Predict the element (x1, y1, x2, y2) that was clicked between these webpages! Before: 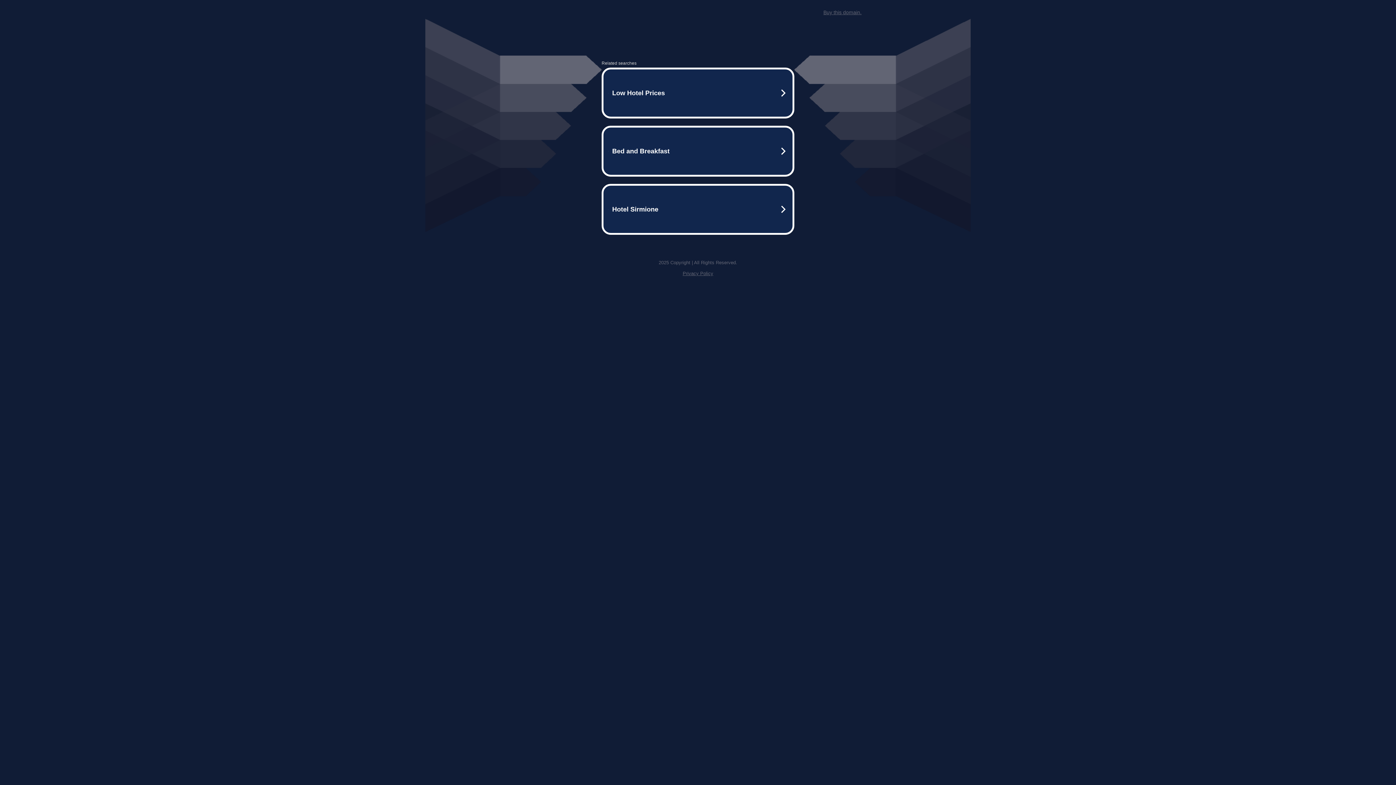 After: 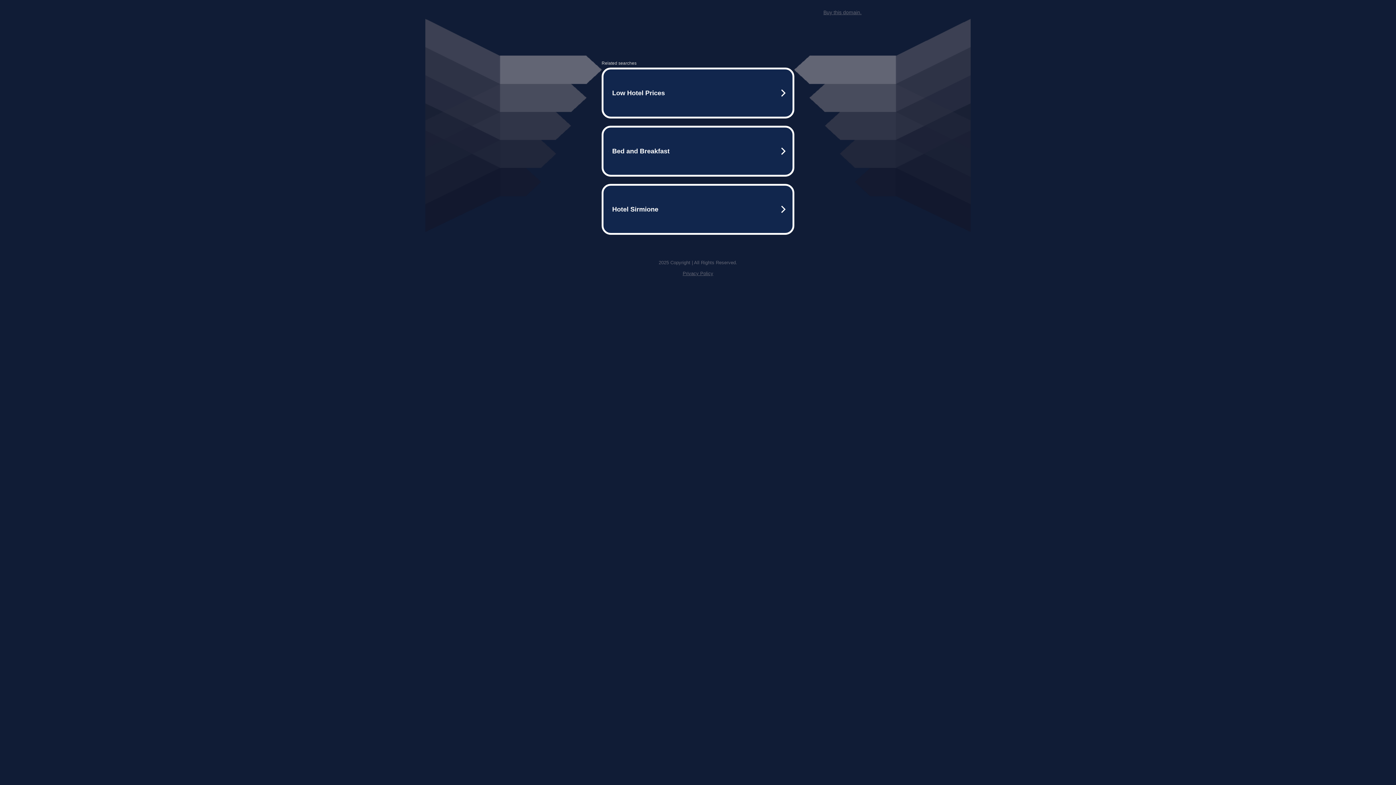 Action: label: Privacy Policy bbox: (682, 270, 713, 276)